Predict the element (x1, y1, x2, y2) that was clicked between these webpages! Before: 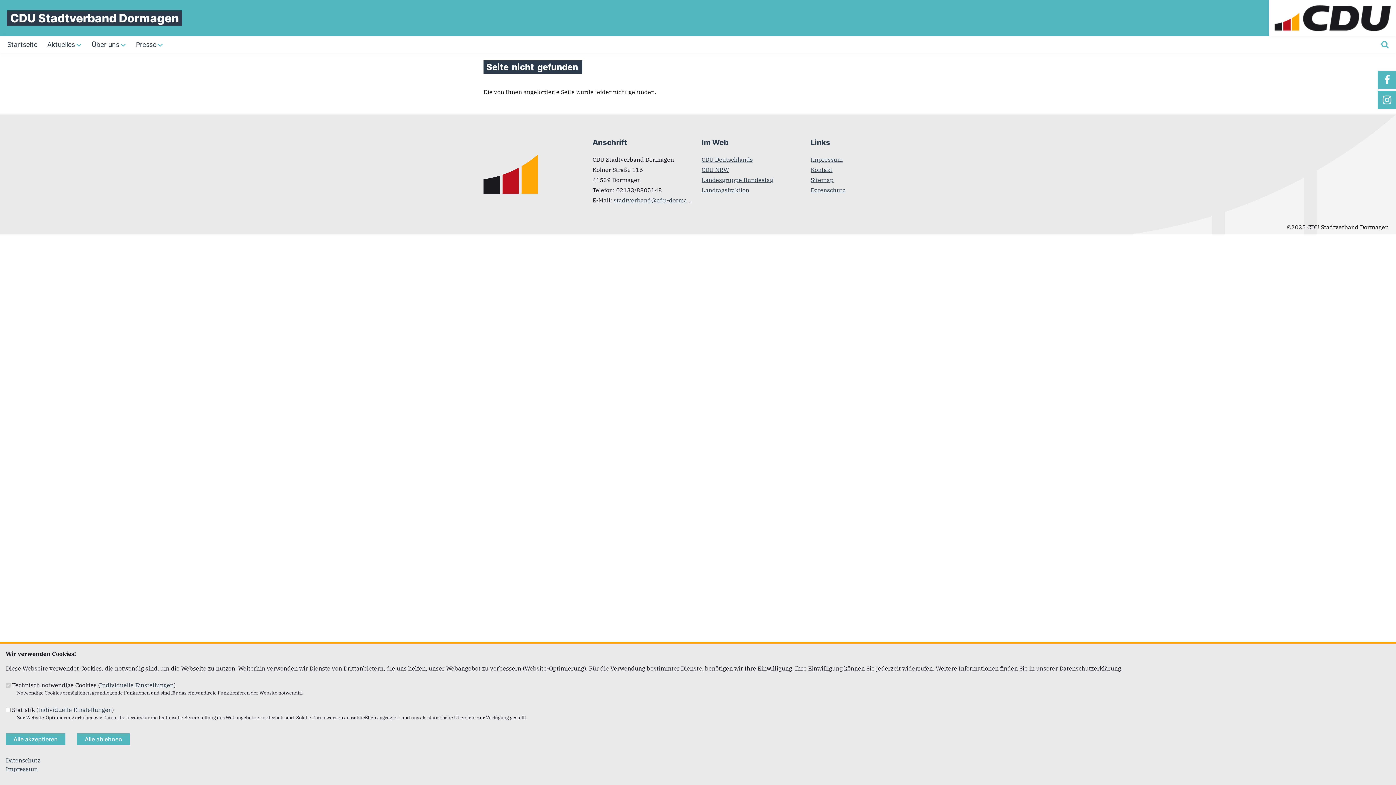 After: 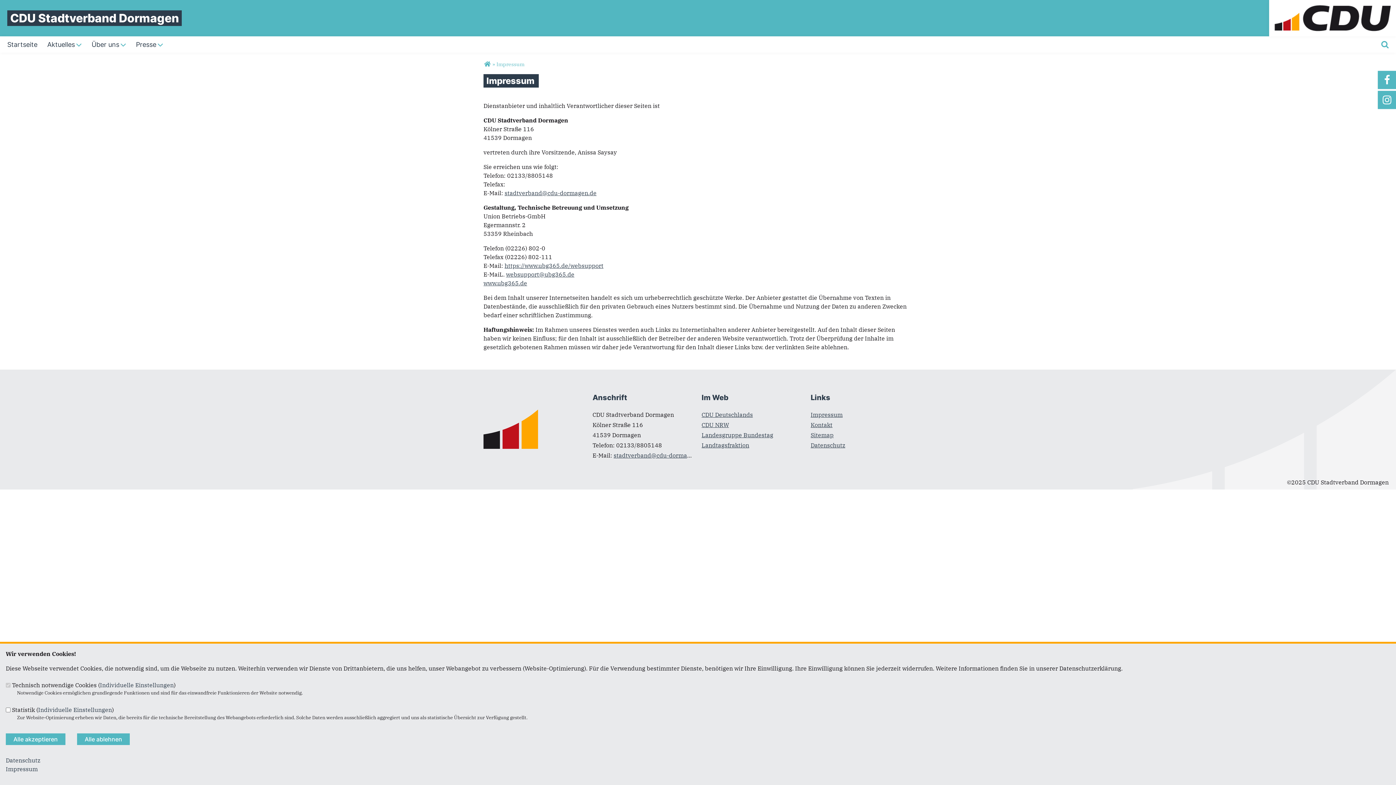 Action: label: Impressum bbox: (810, 156, 842, 163)